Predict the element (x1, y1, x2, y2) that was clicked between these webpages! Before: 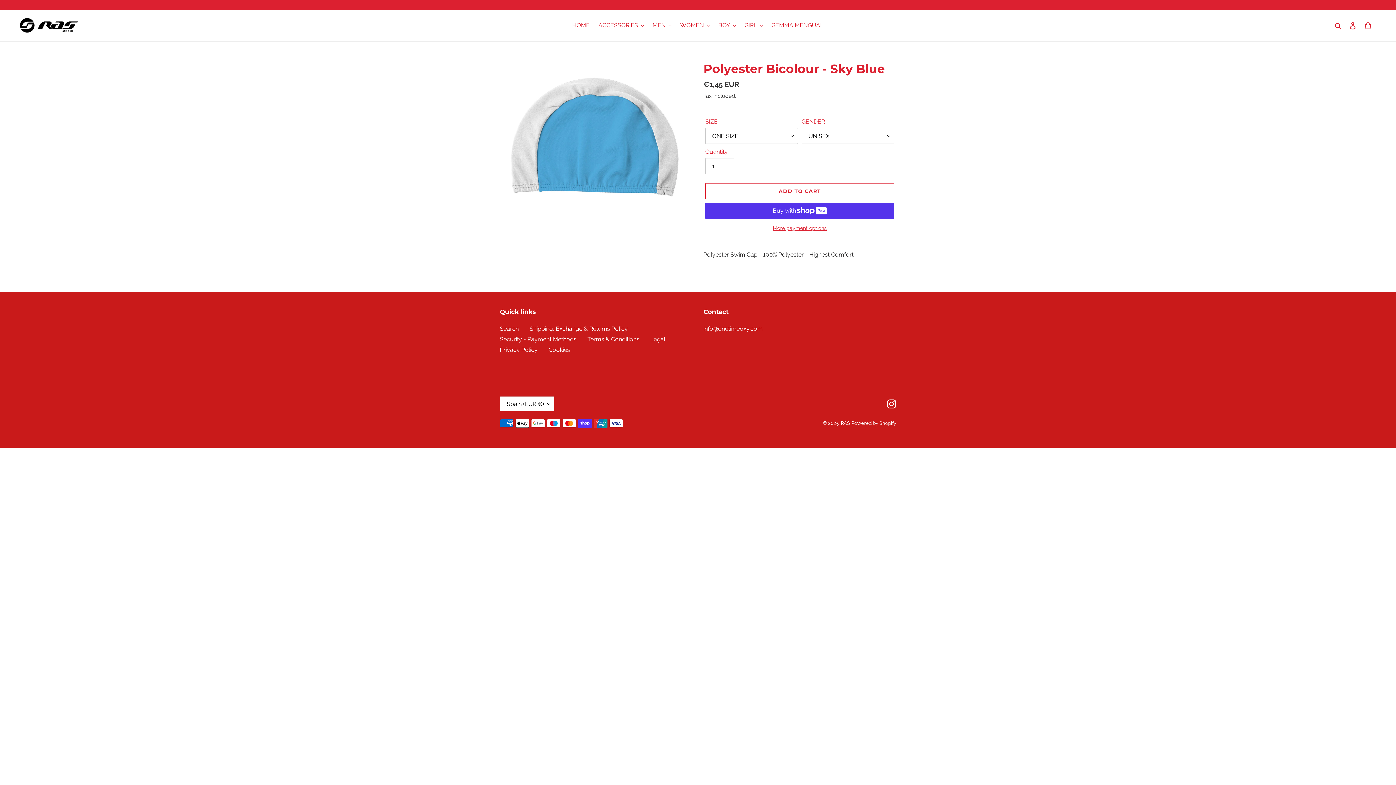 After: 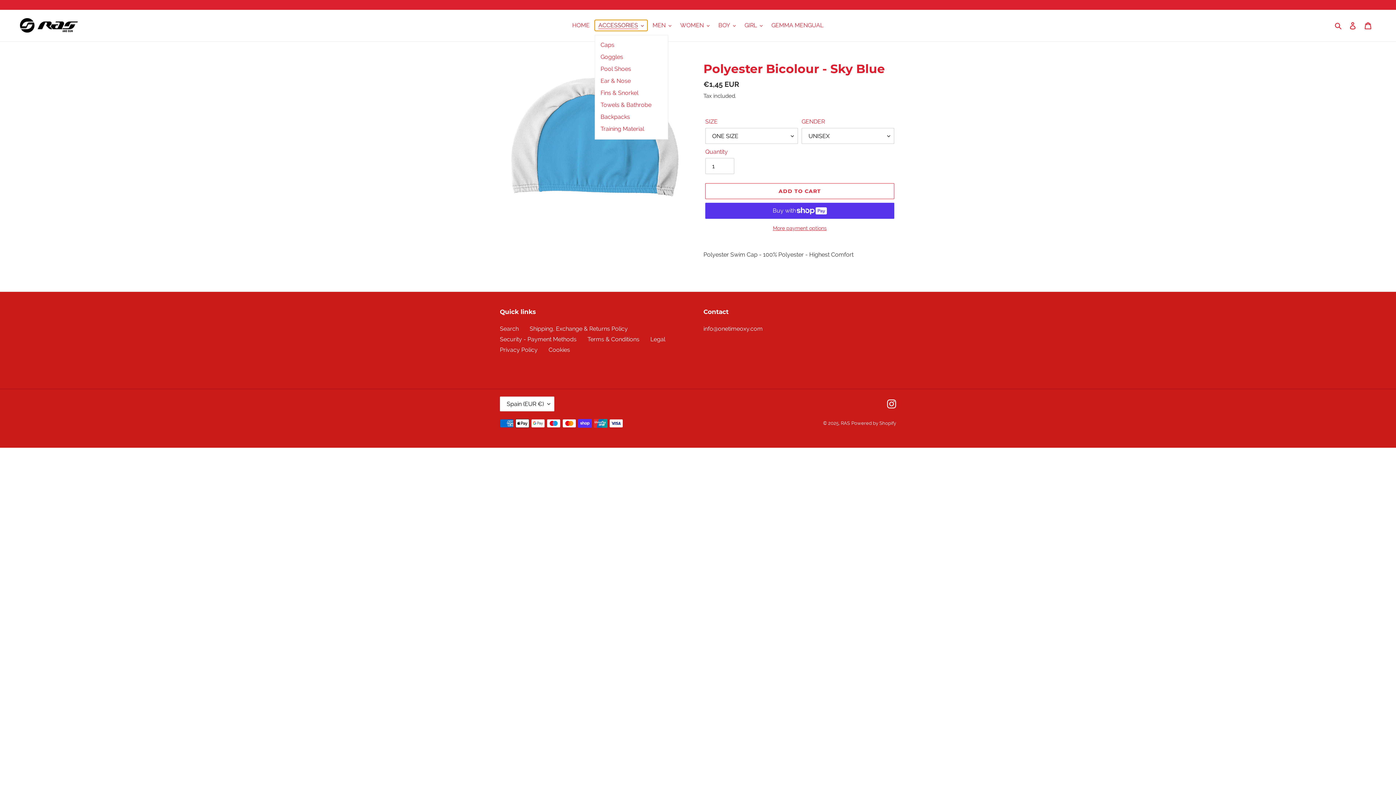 Action: label: ACCESSORIES bbox: (594, 20, 647, 30)